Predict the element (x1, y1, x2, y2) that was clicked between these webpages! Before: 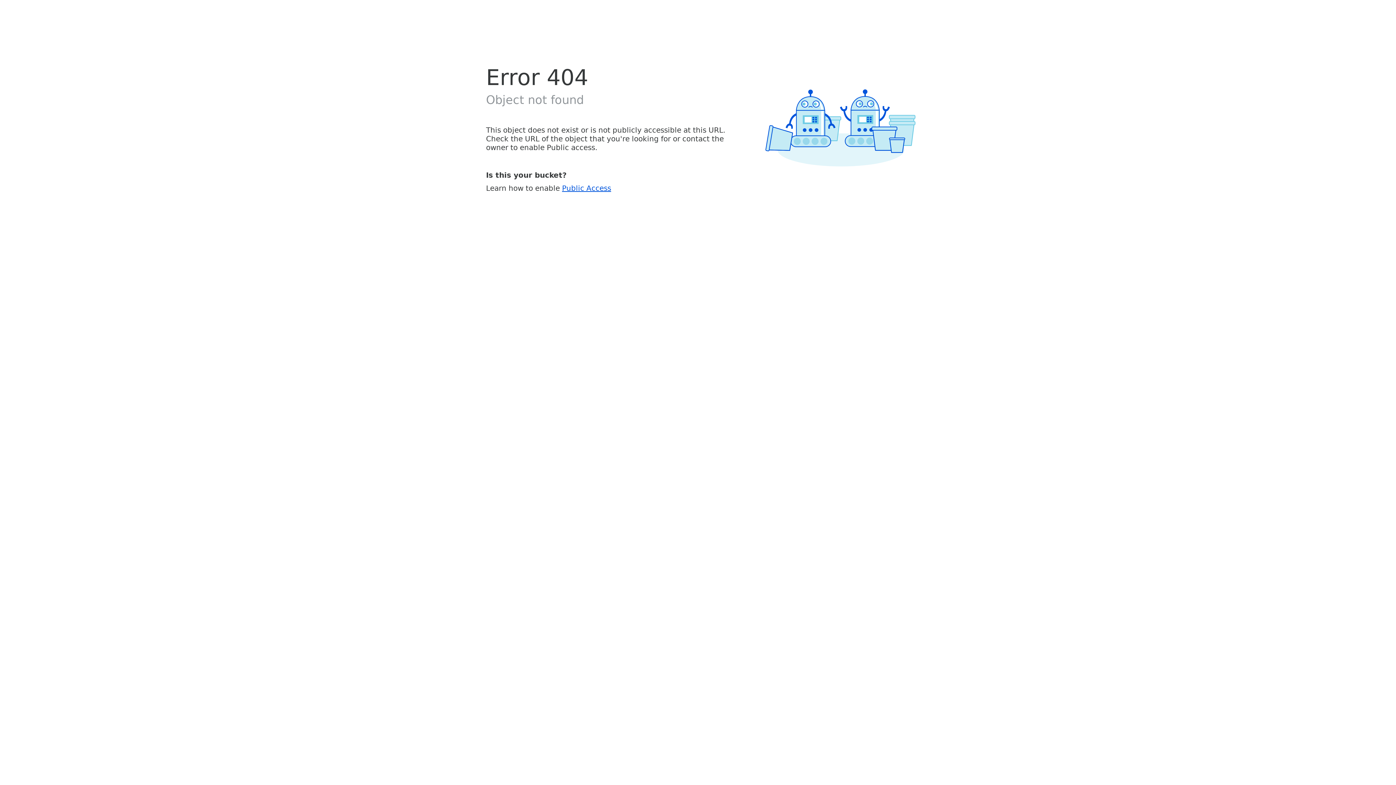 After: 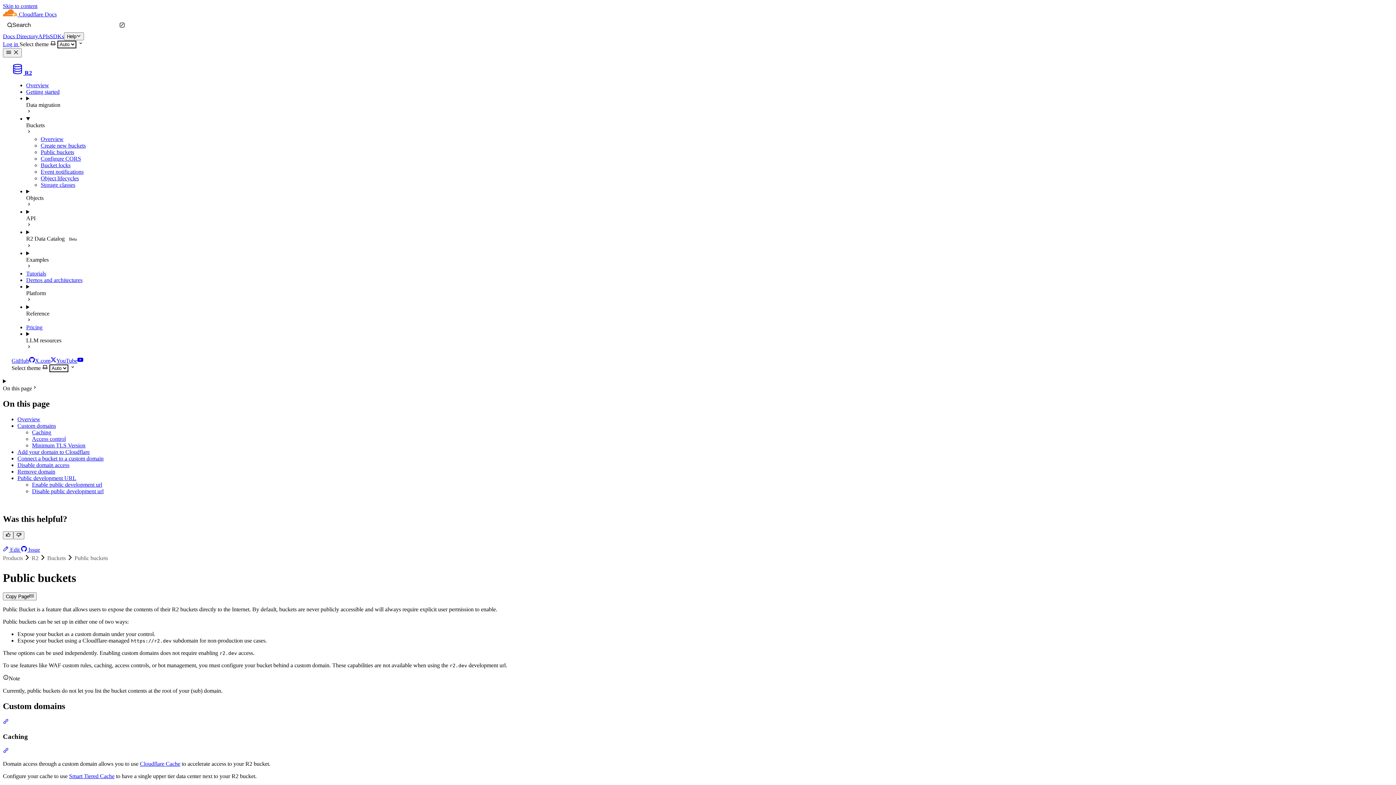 Action: bbox: (562, 183, 611, 192) label: Public Access